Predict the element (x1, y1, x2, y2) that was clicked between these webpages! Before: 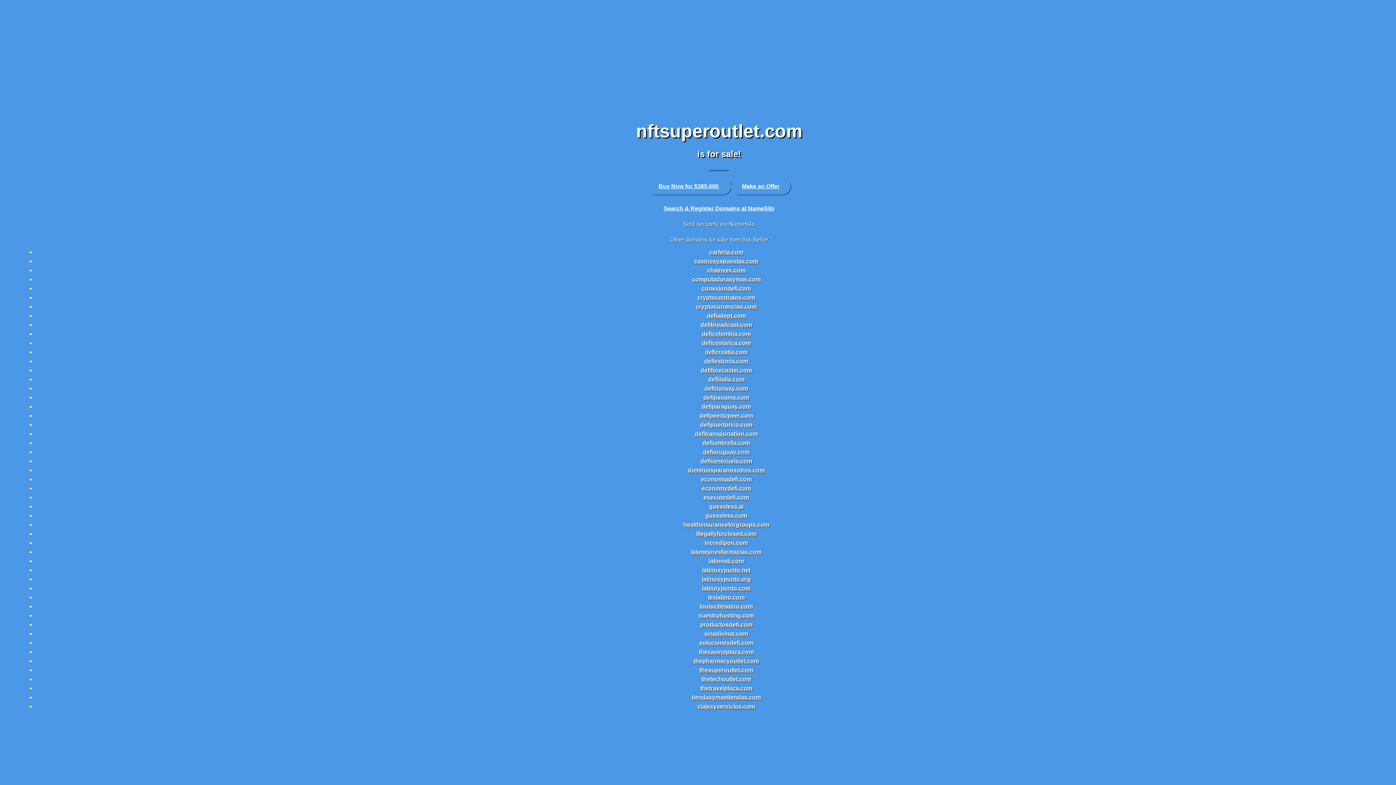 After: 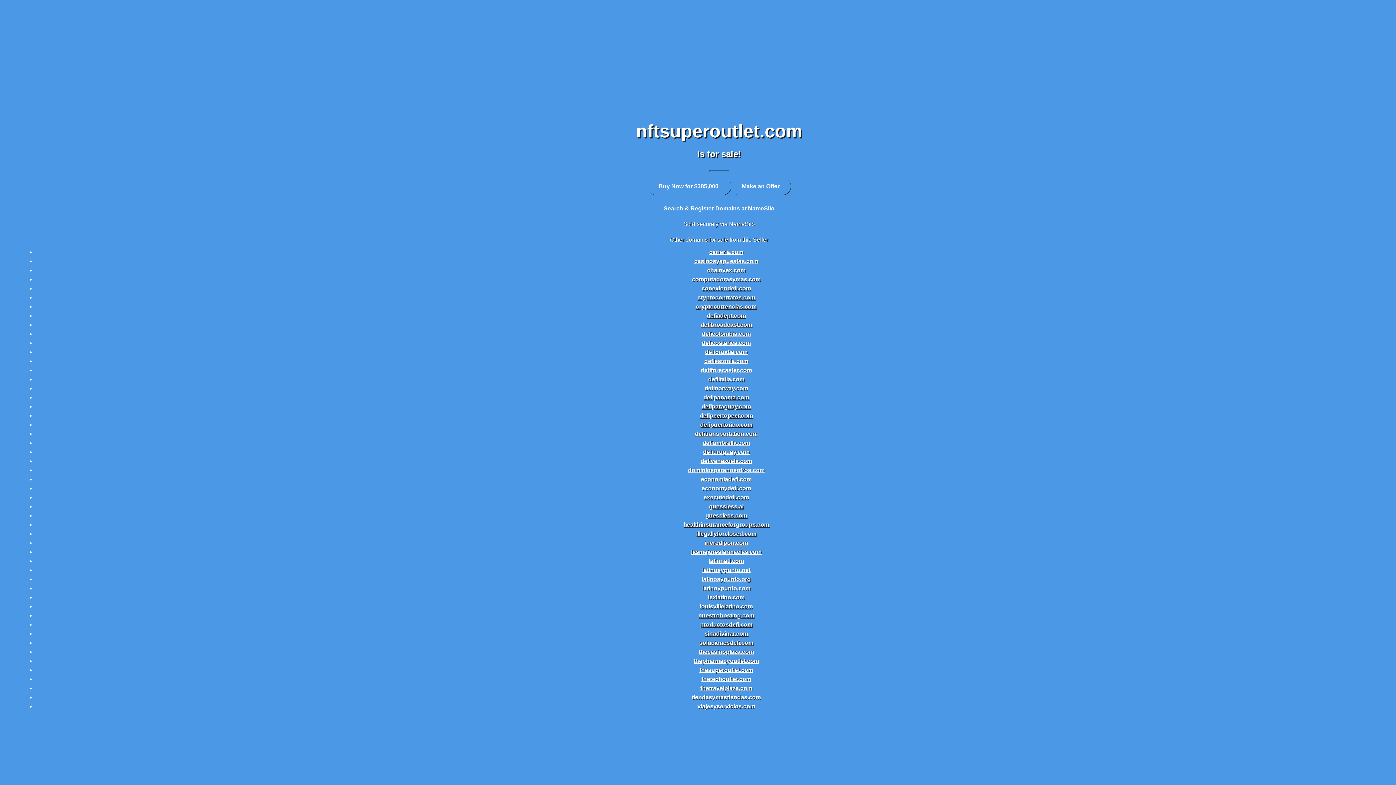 Action: label: definorway.com bbox: (704, 385, 748, 391)